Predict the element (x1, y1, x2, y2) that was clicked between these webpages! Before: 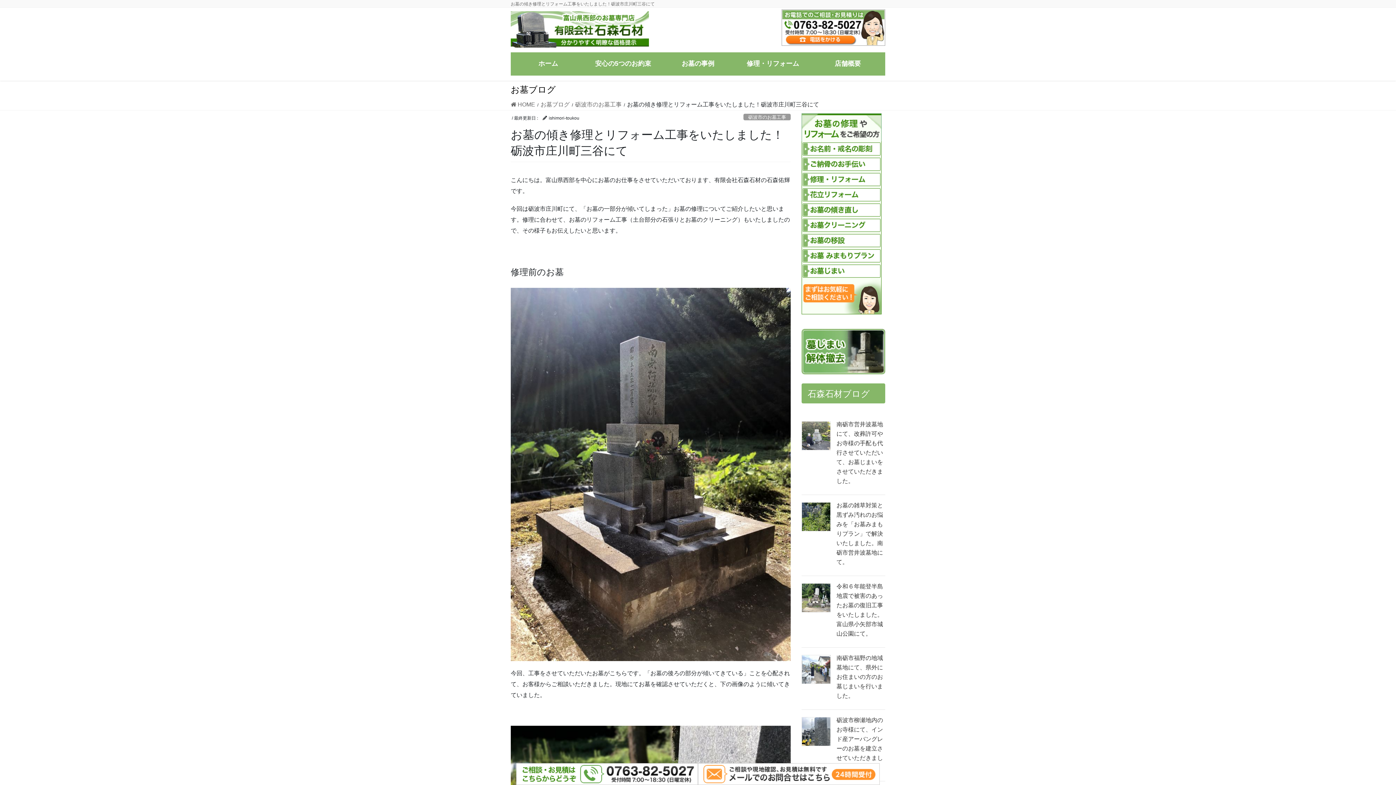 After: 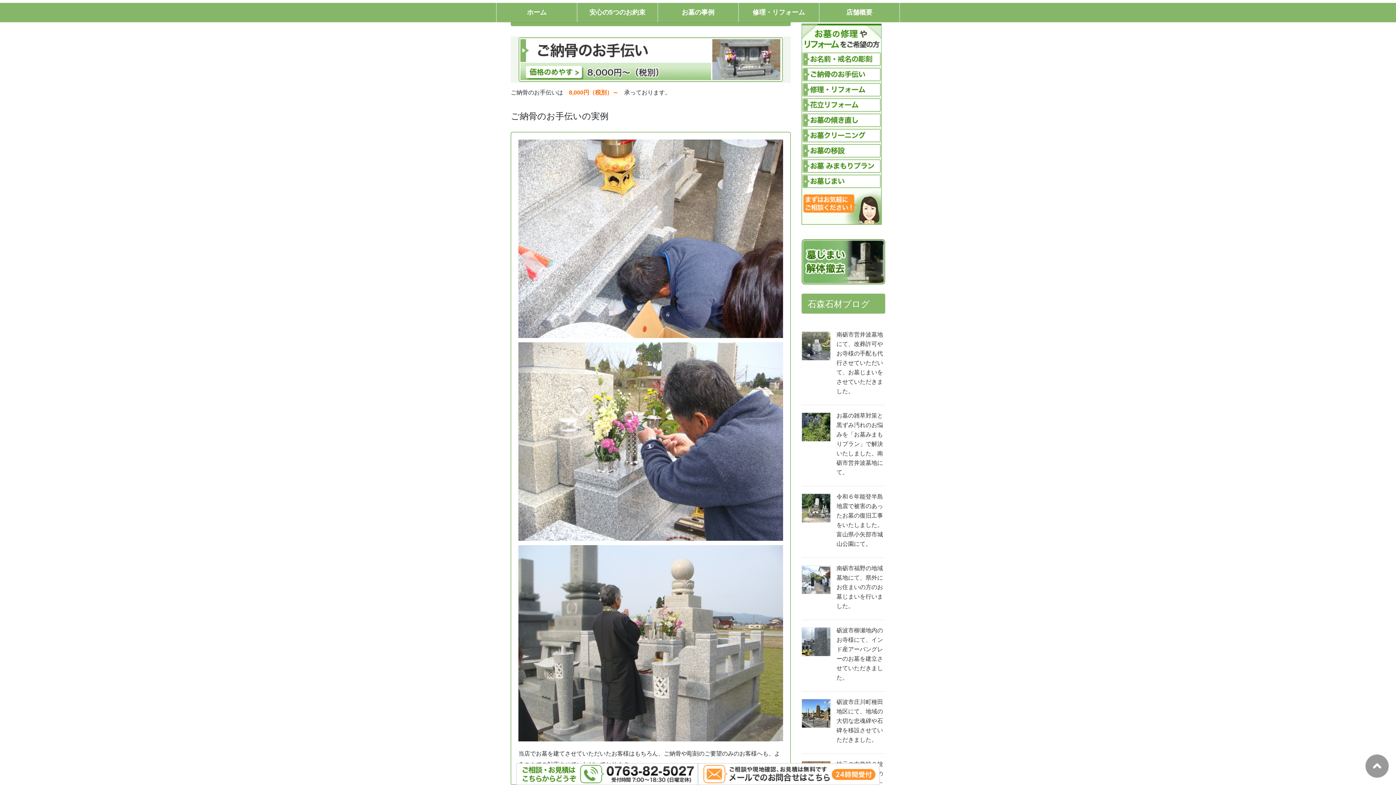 Action: bbox: (801, 160, 881, 166)